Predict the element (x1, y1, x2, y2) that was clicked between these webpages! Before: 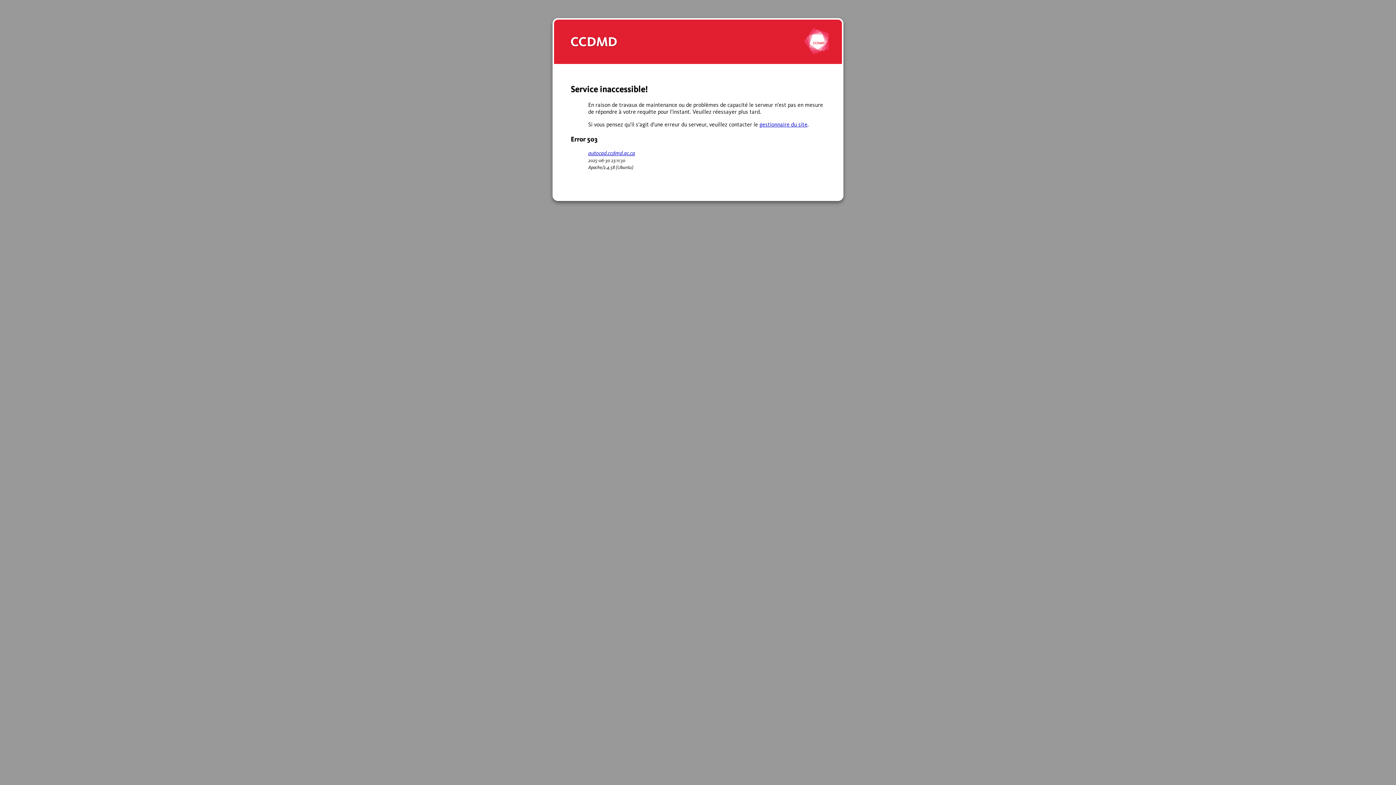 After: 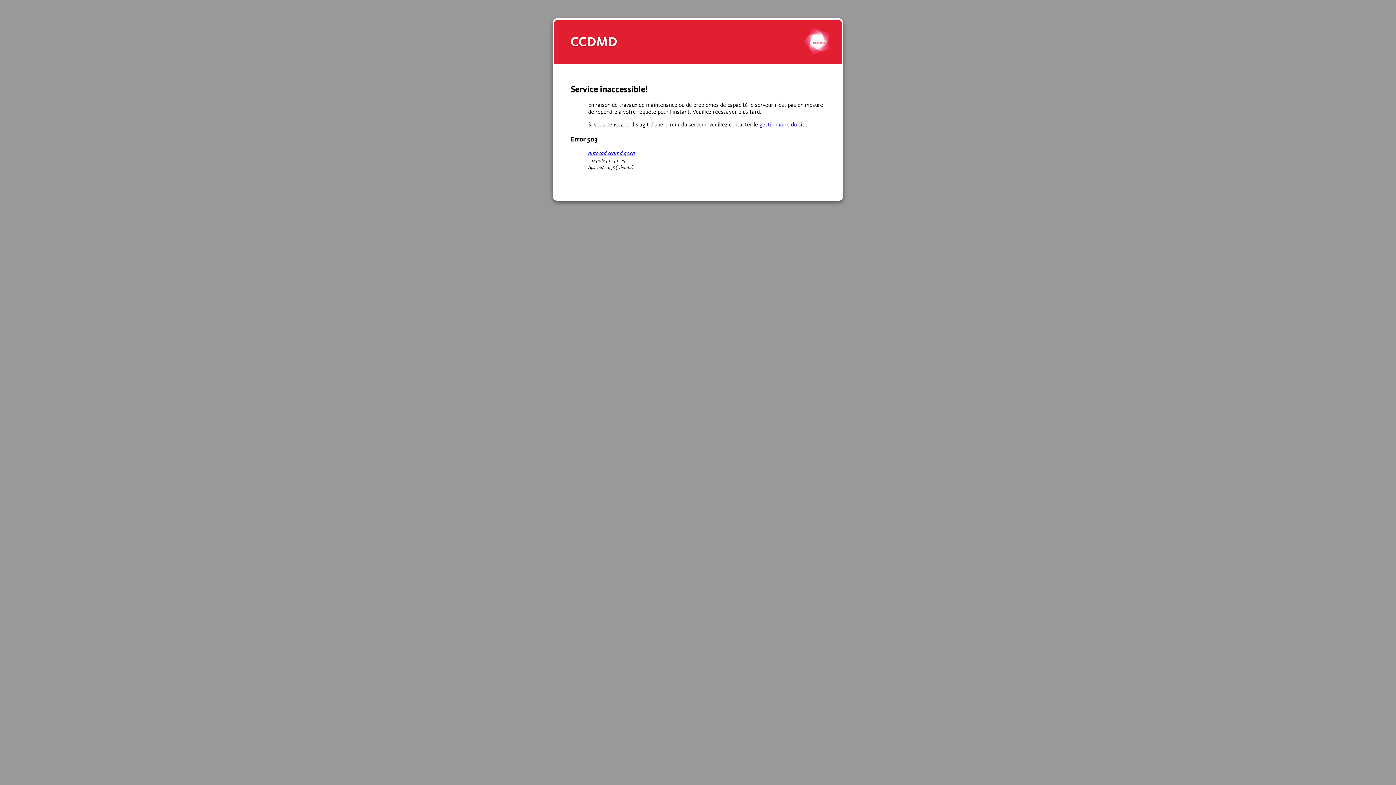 Action: label: autocad.ccdmd.qc.ca bbox: (588, 149, 635, 156)